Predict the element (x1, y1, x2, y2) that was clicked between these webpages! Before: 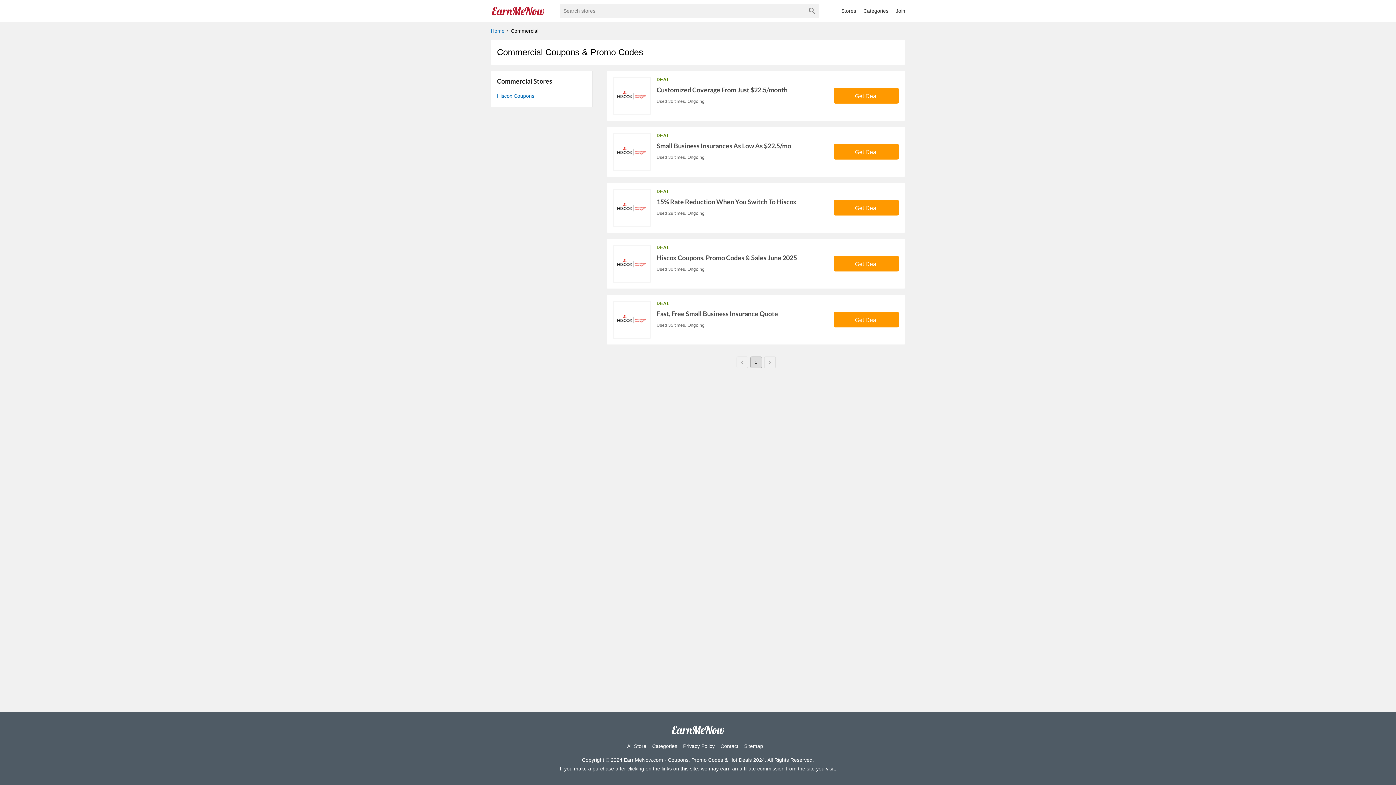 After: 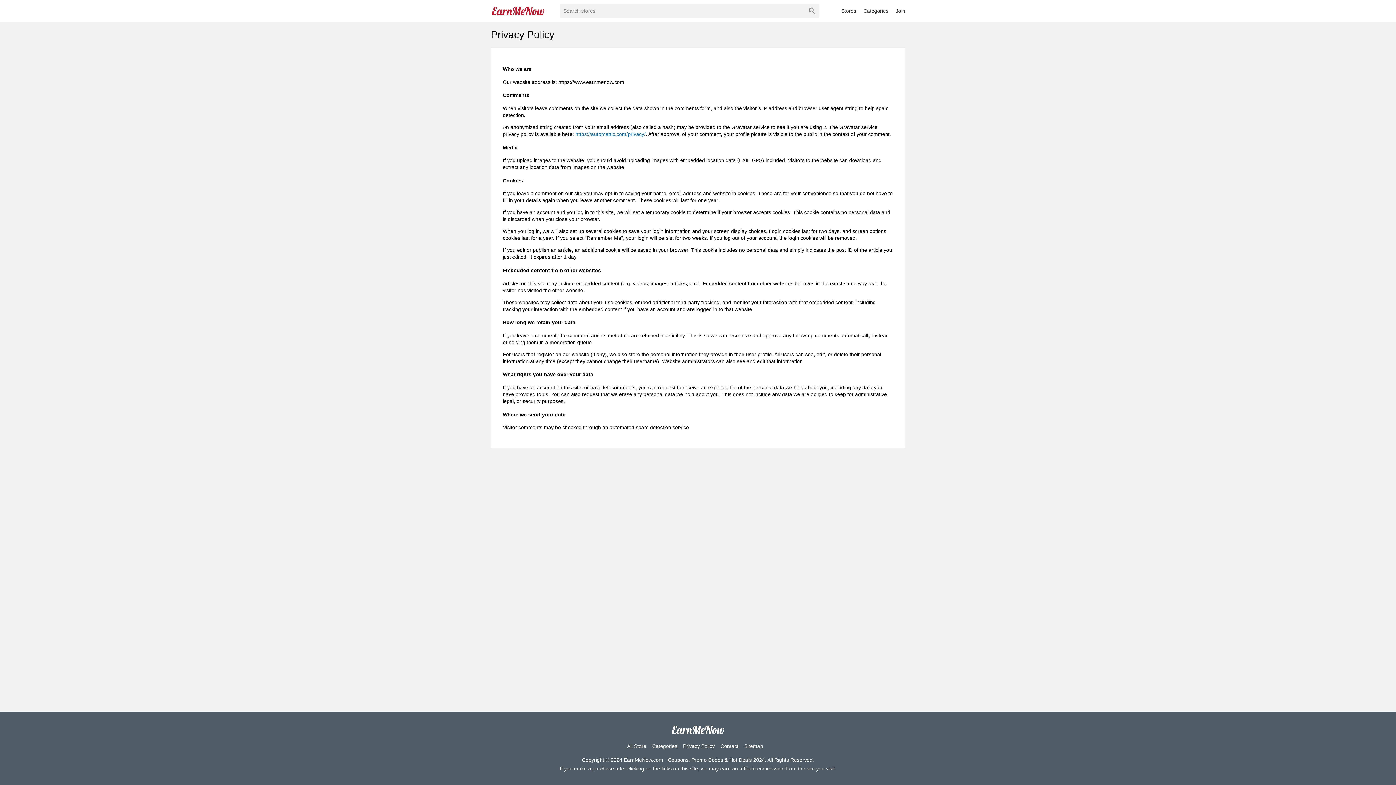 Action: label: Privacy Policy bbox: (683, 743, 714, 749)